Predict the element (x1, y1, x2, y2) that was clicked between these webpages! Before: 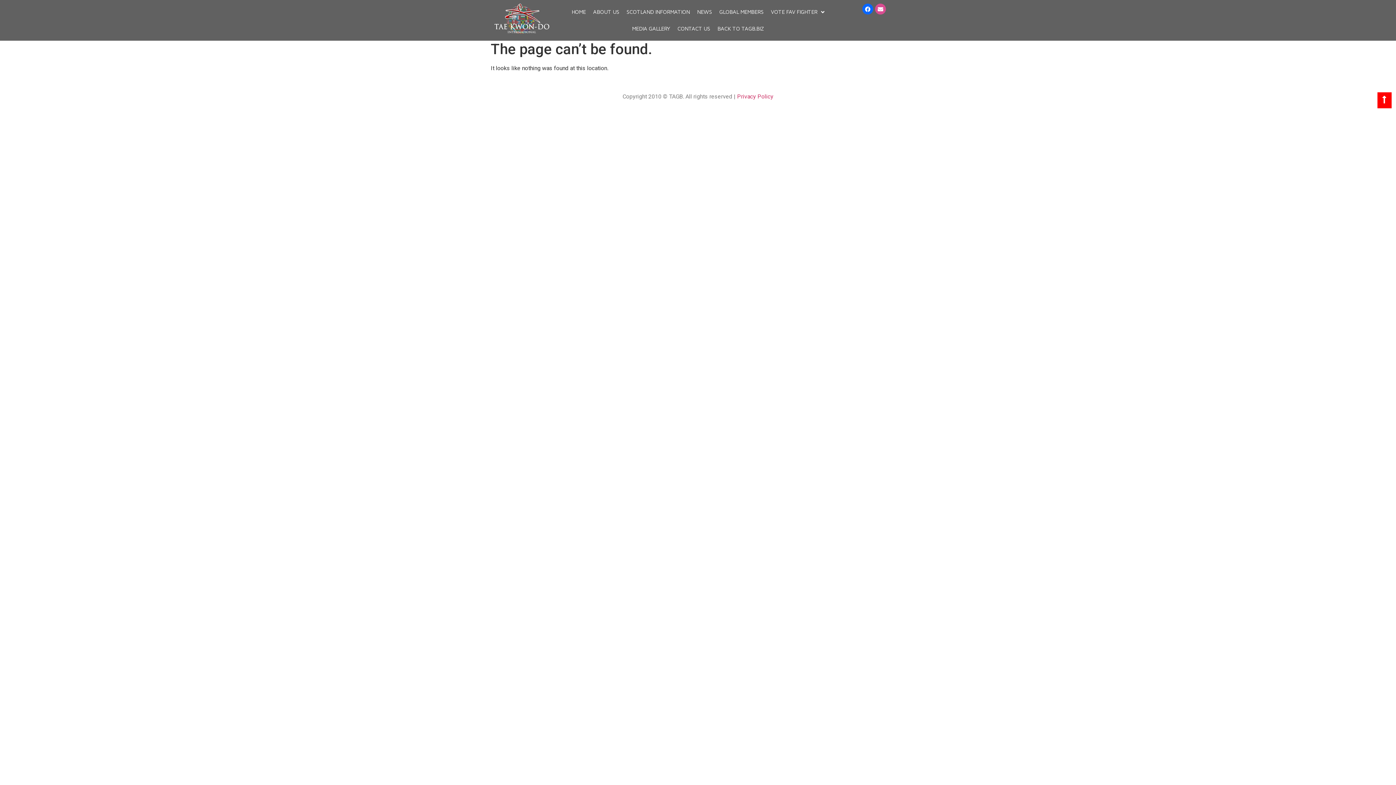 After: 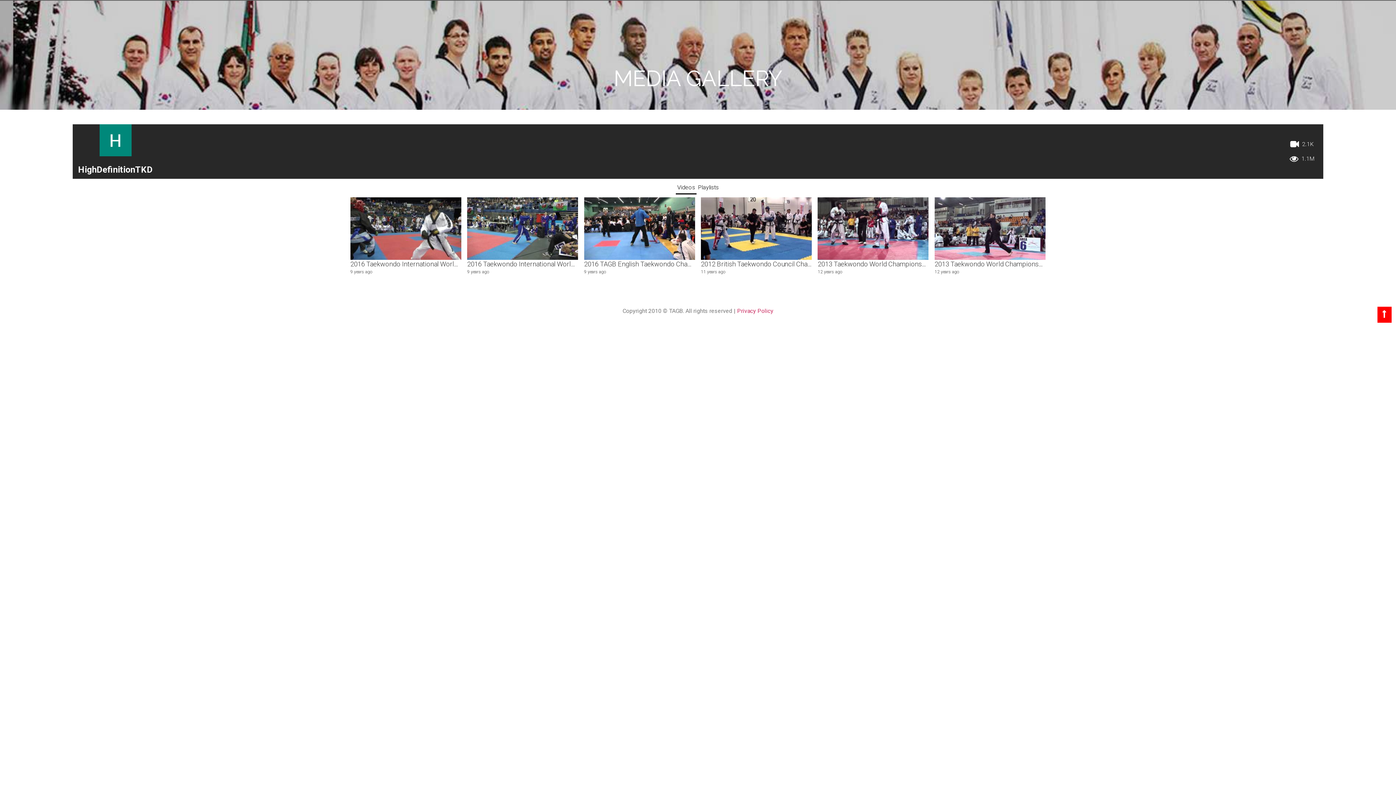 Action: bbox: (628, 20, 674, 37) label: MEDIA GALLERY